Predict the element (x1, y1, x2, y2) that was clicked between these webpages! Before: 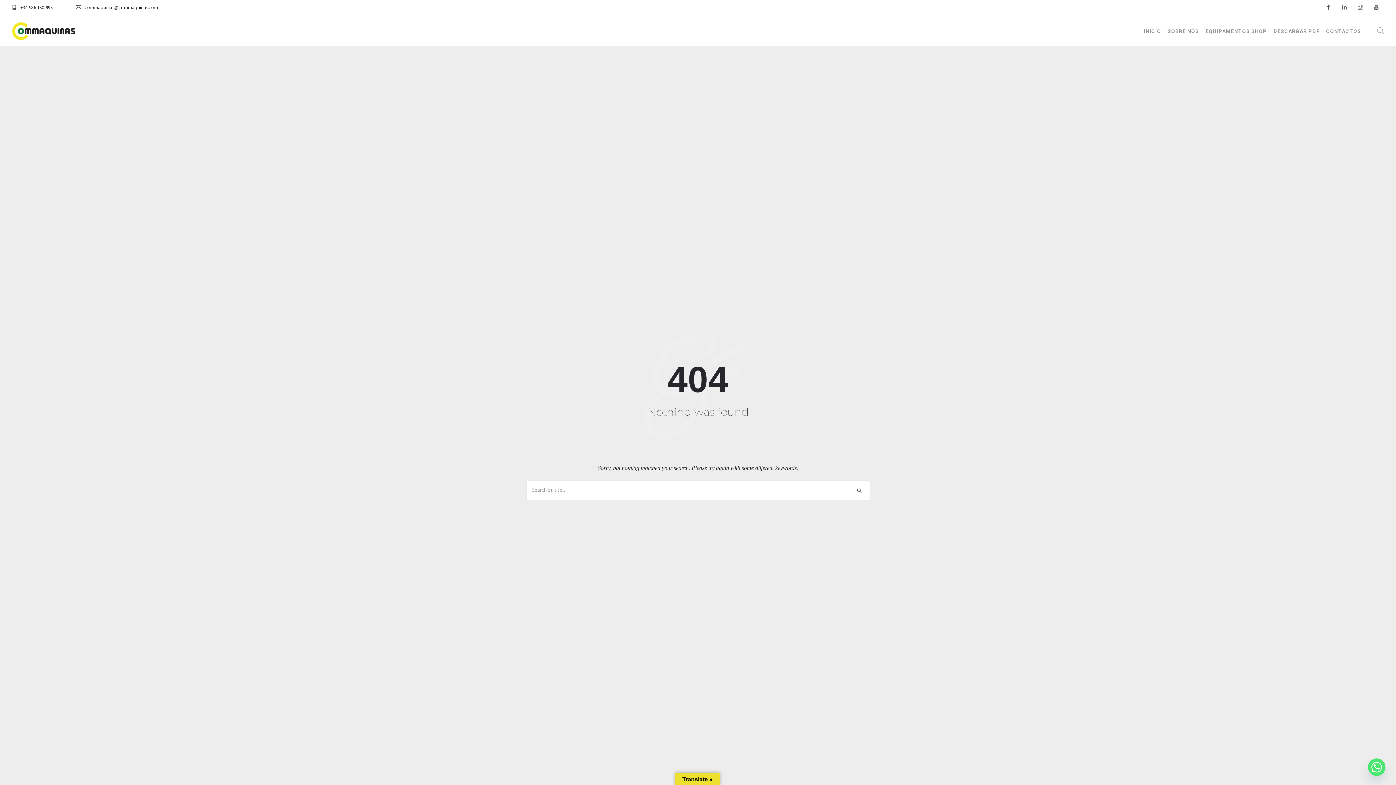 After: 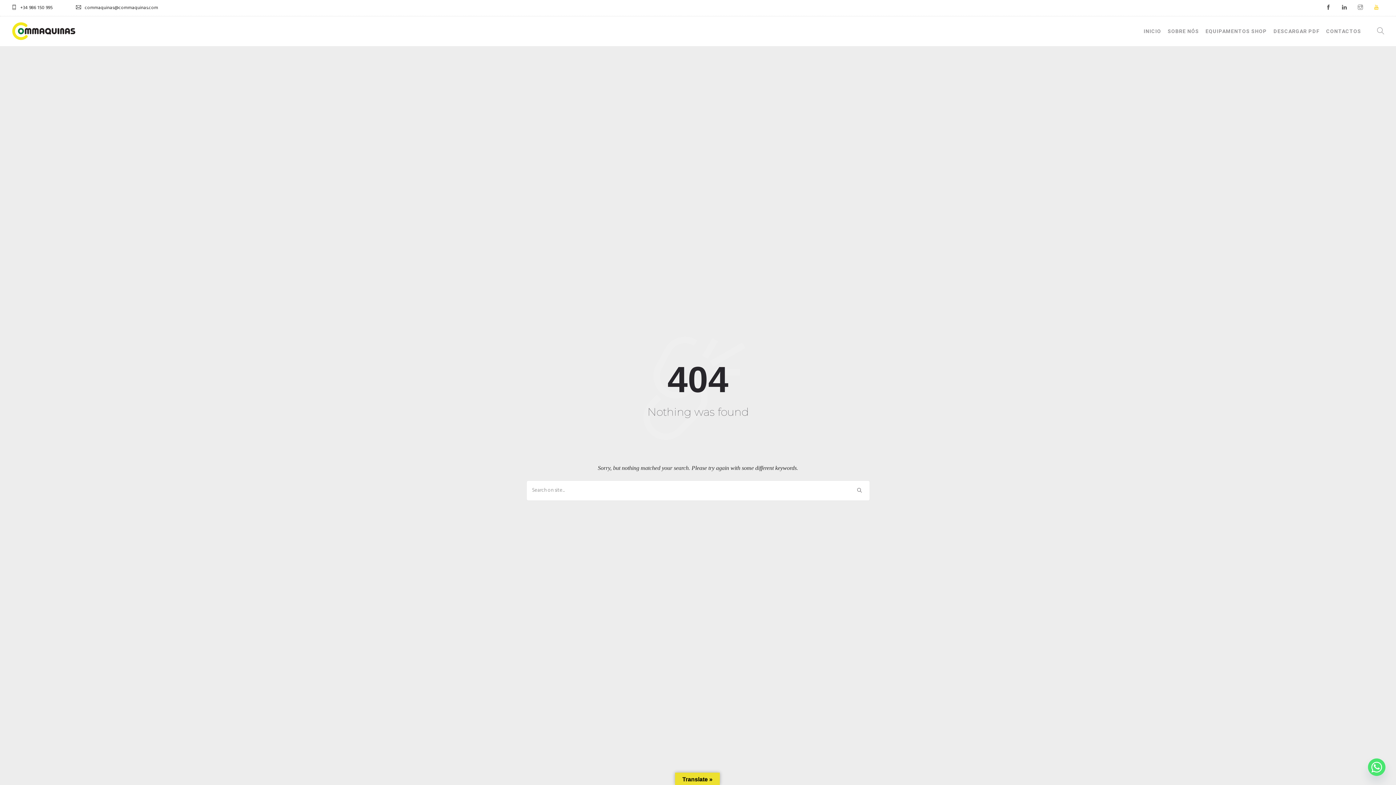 Action: bbox: (1368, 0, 1384, 16)